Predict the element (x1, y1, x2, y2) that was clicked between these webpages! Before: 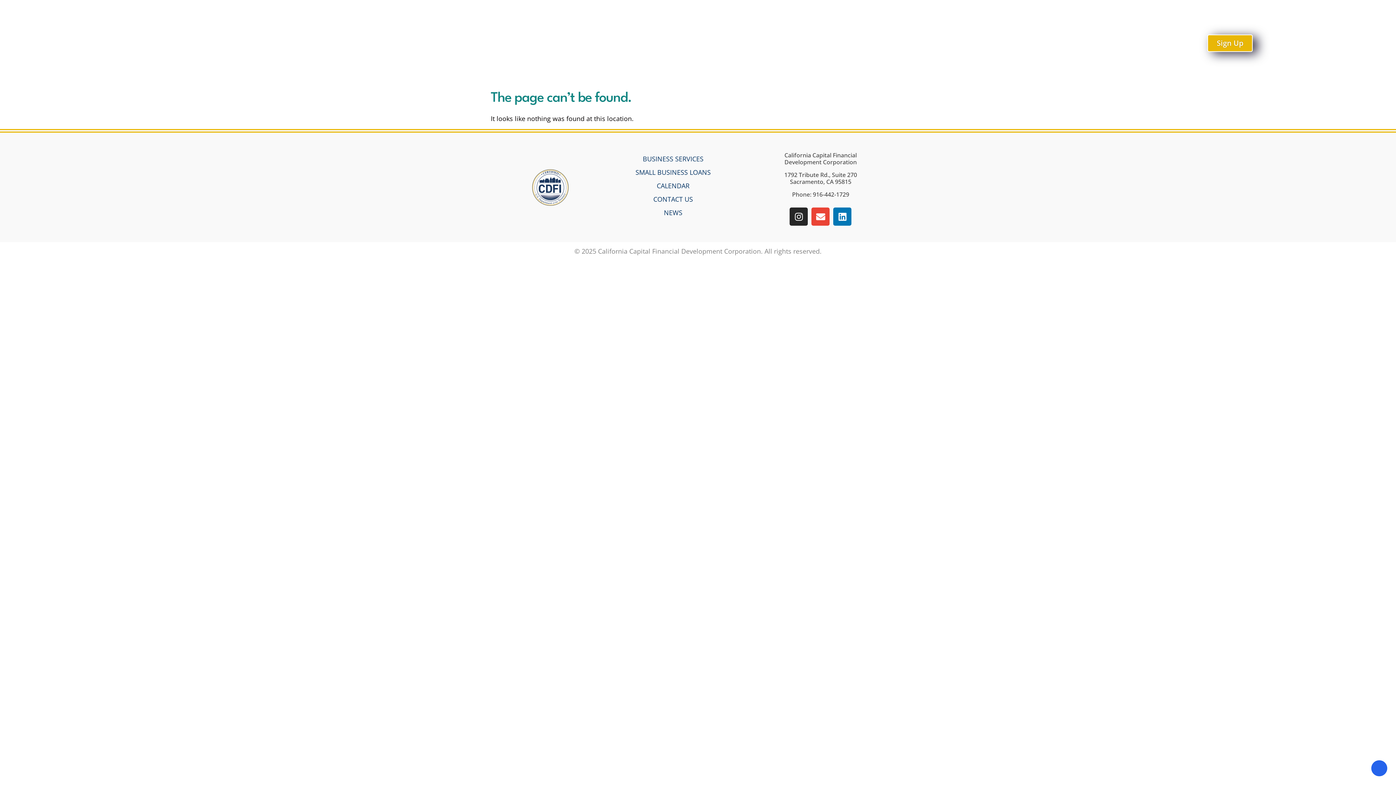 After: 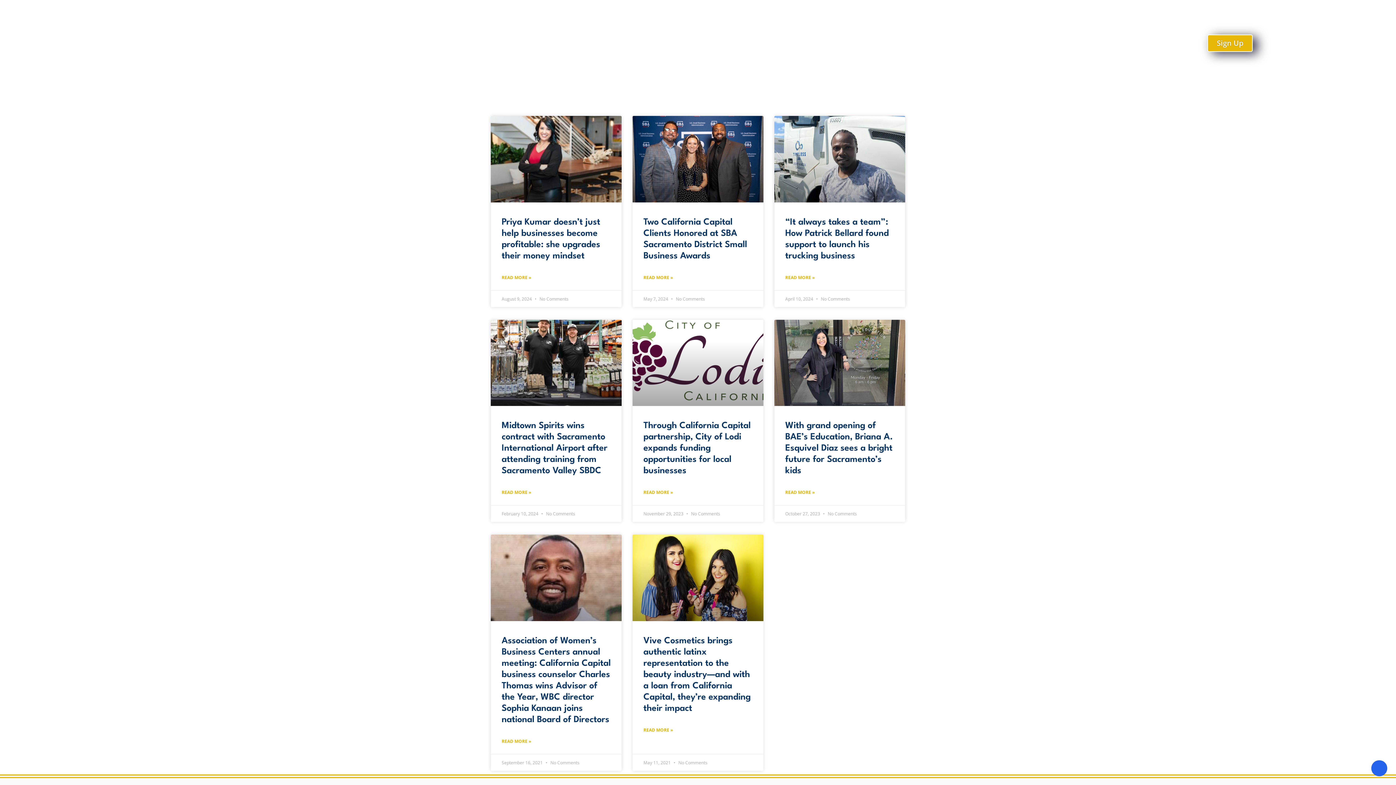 Action: label: NEWS bbox: (664, 208, 682, 217)